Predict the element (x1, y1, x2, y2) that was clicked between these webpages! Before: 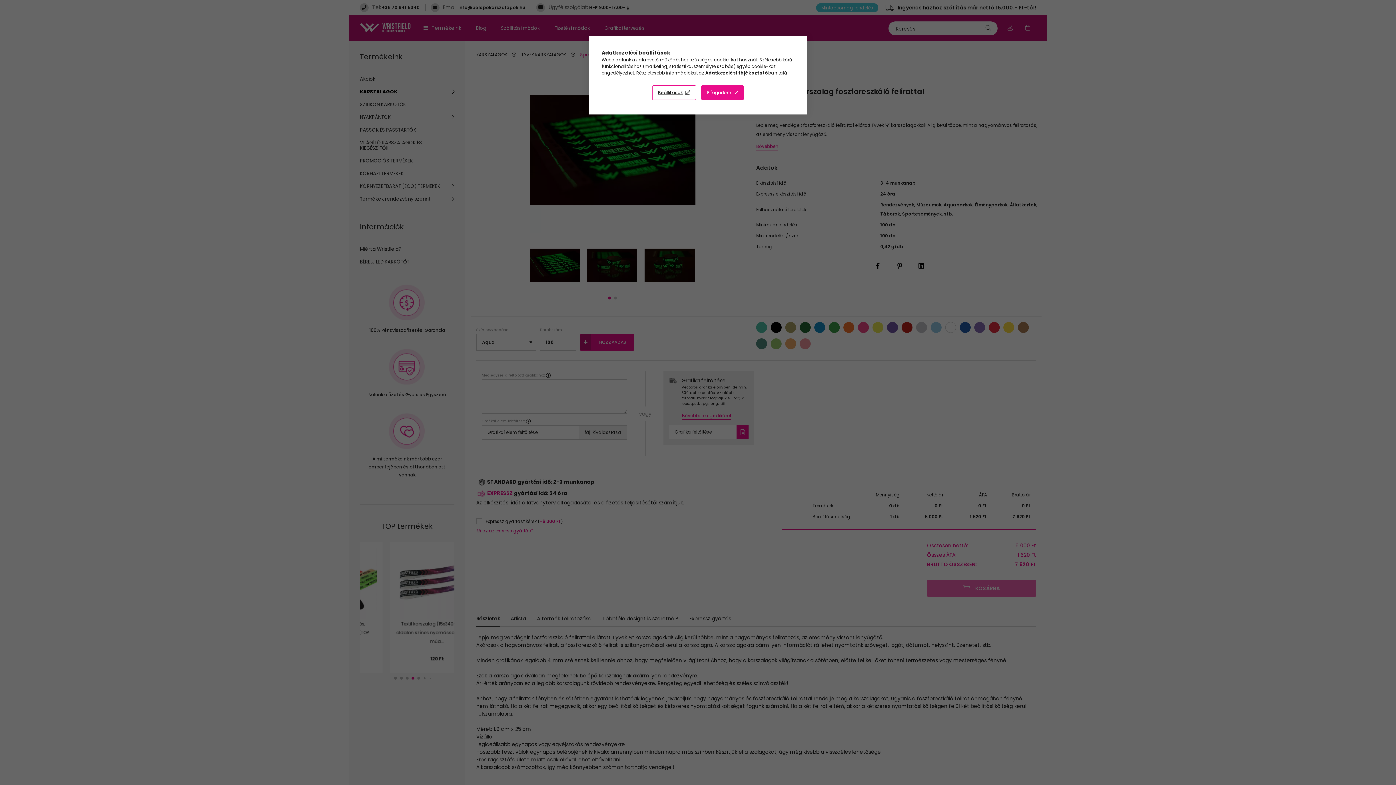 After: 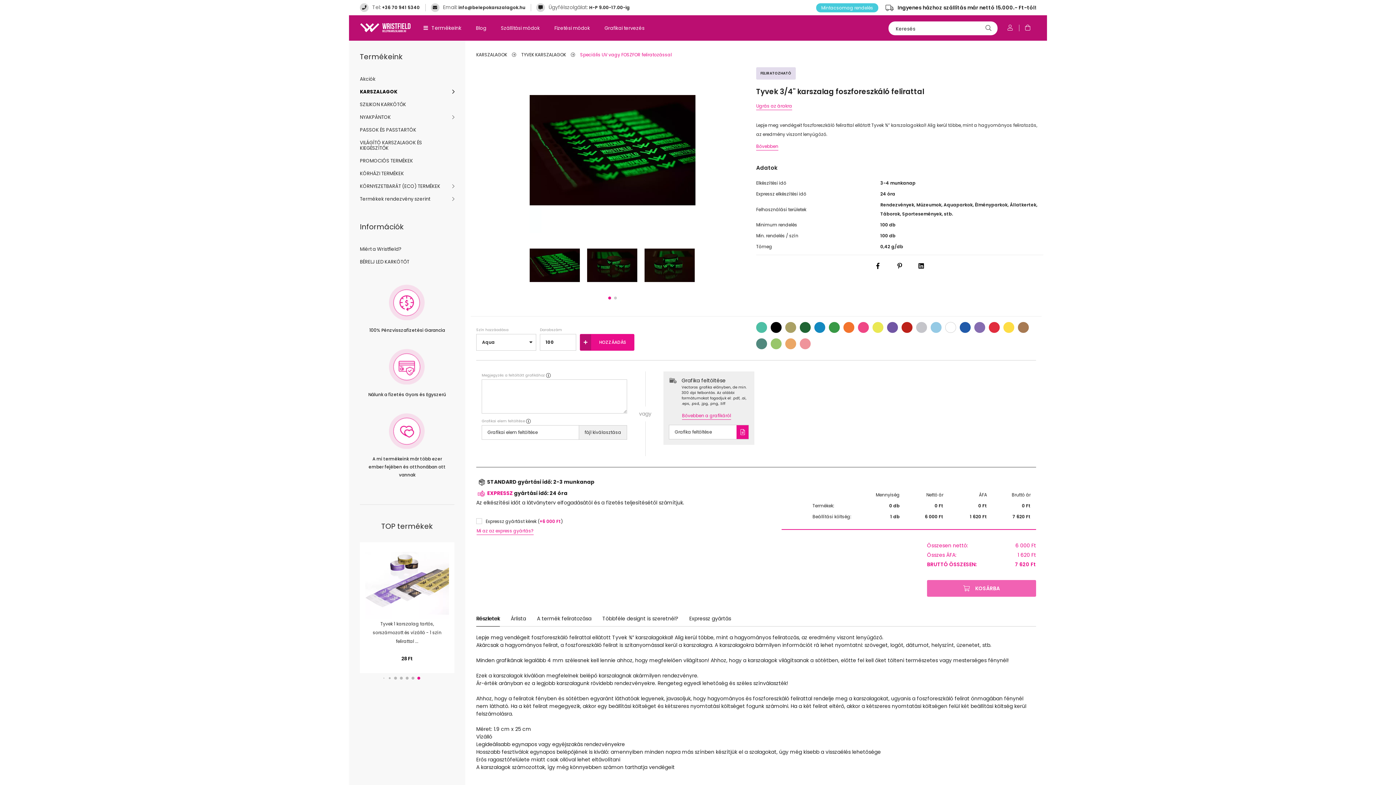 Action: bbox: (701, 85, 744, 100) label: Elfogadom